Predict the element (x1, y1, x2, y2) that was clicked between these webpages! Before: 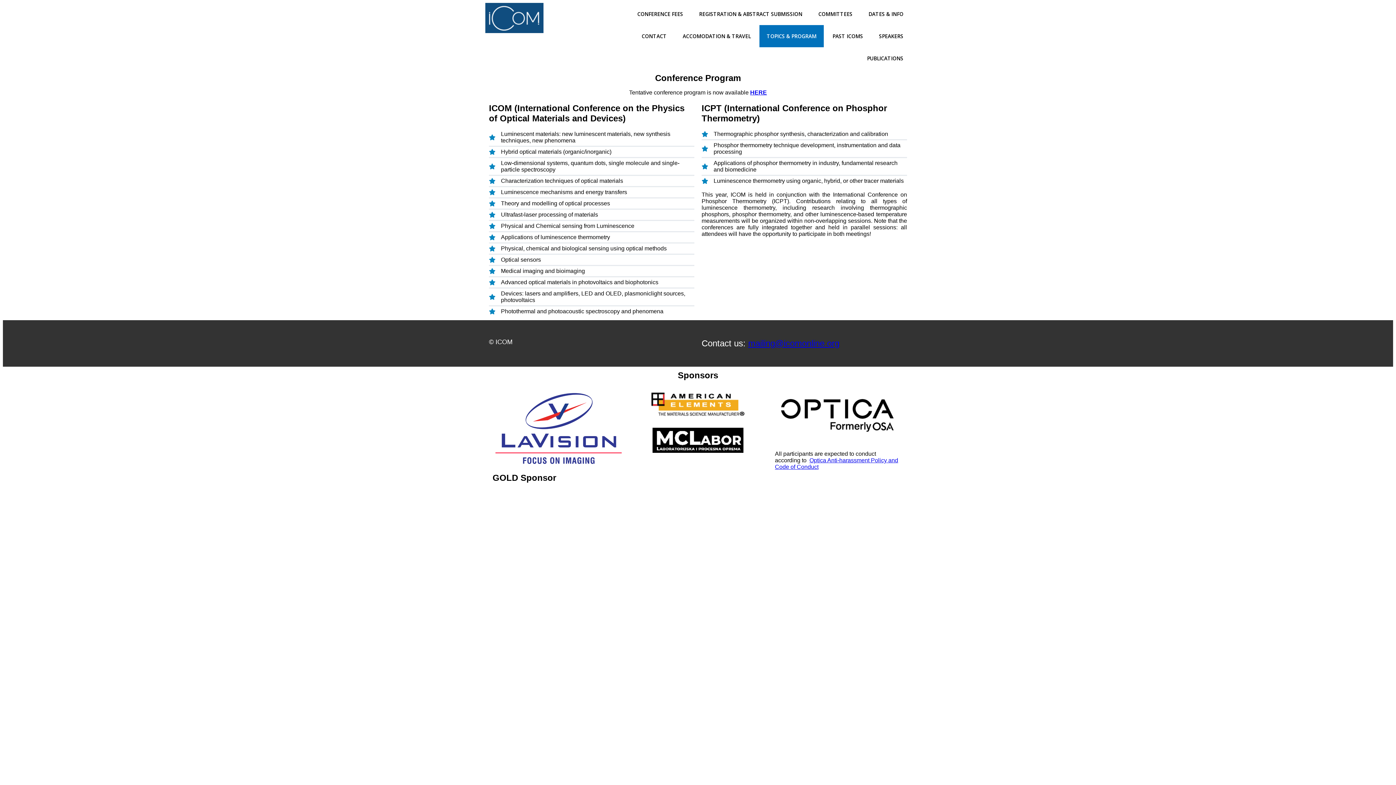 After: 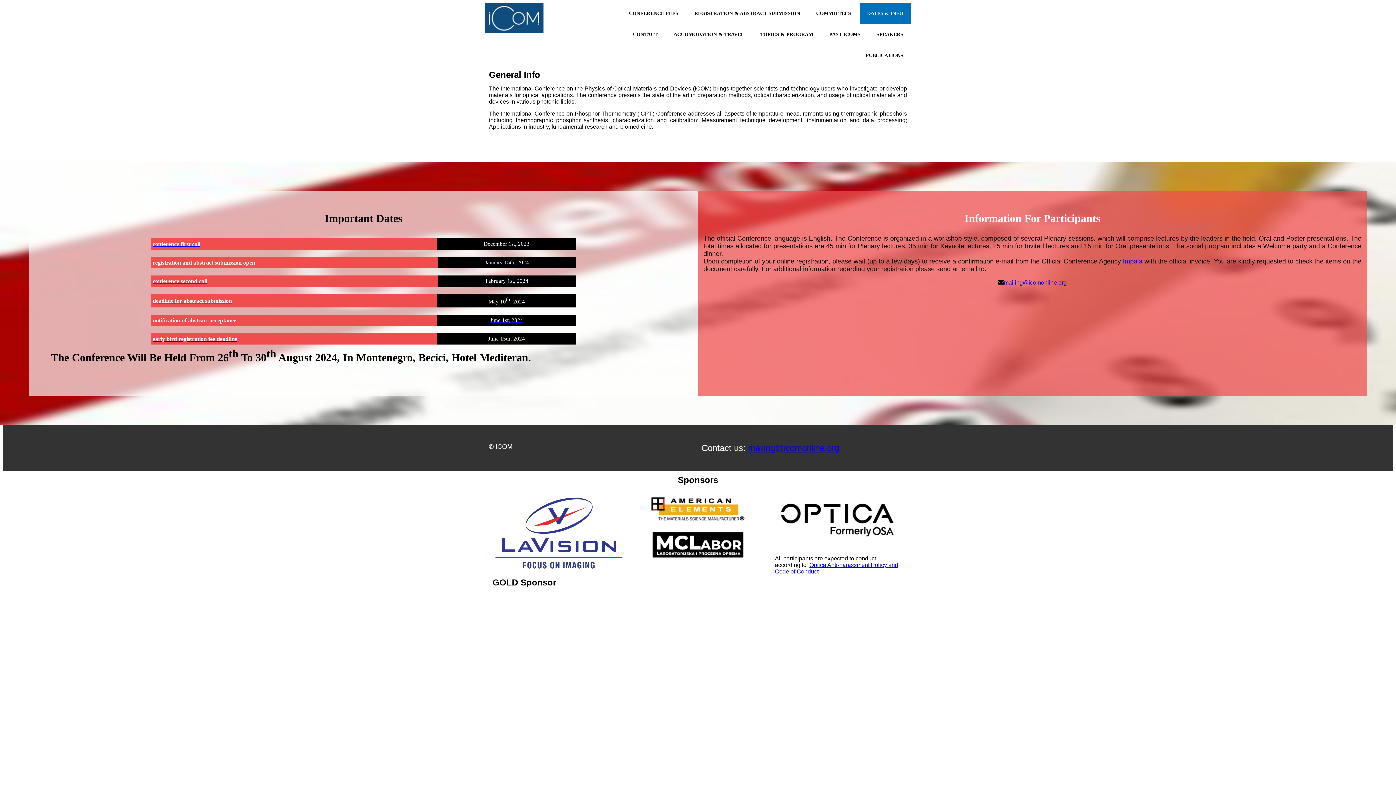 Action: label: DATES & INFO bbox: (861, 2, 910, 25)